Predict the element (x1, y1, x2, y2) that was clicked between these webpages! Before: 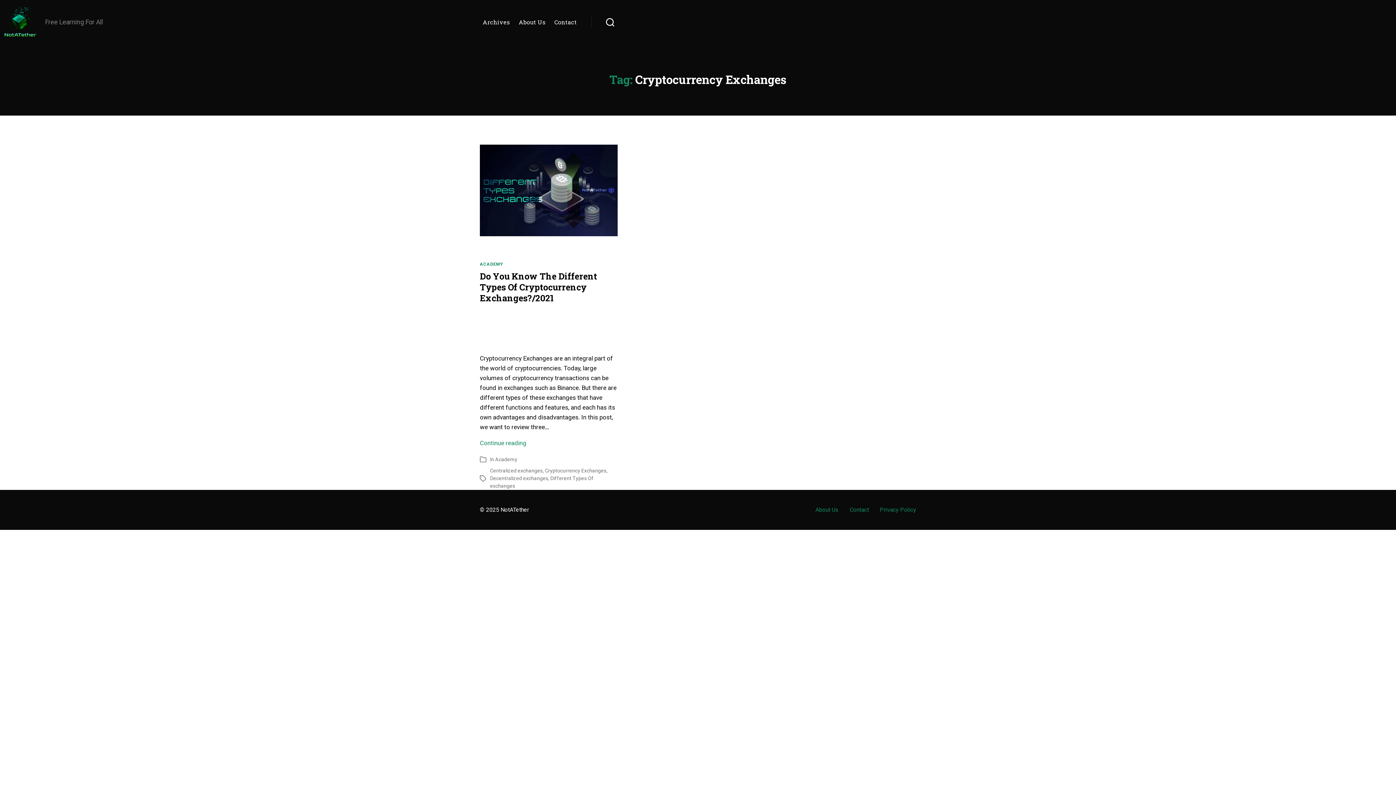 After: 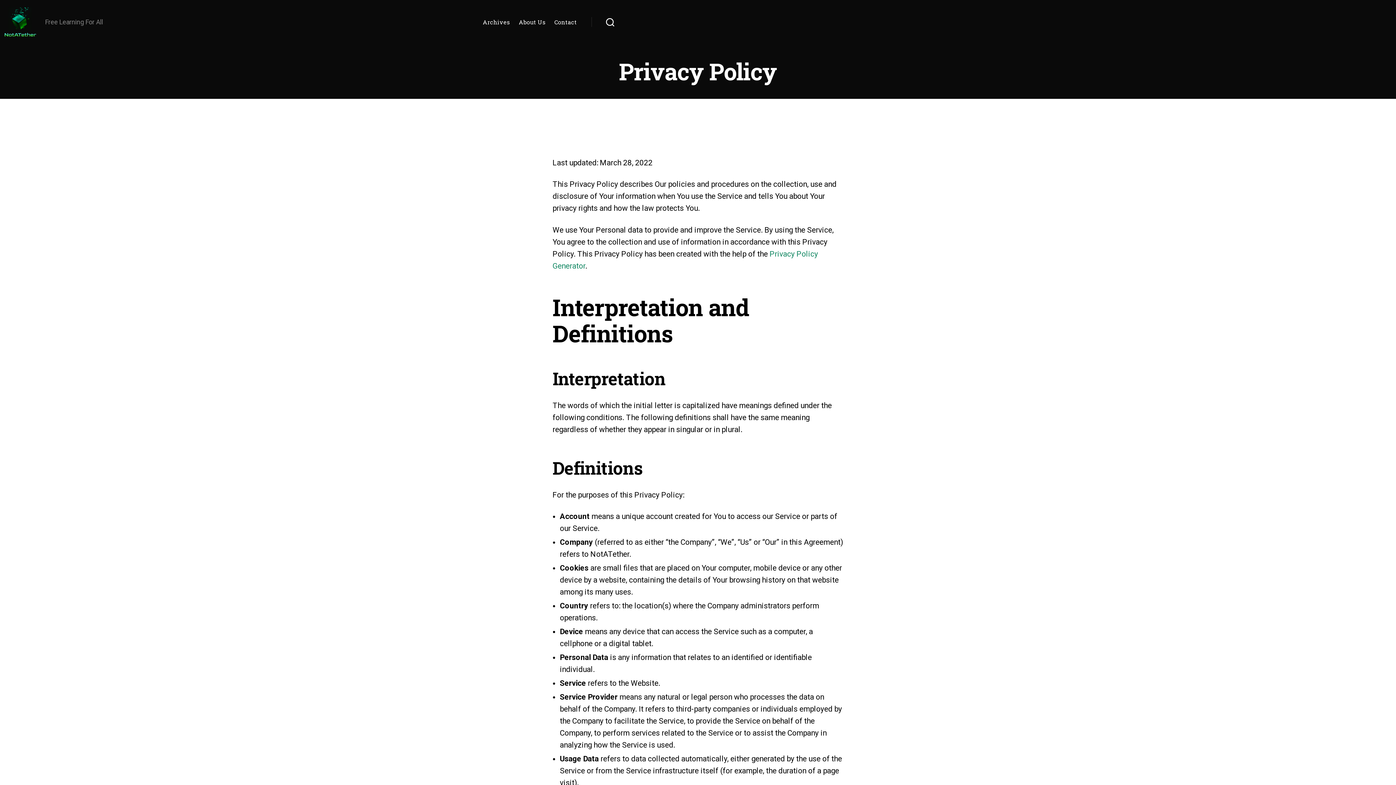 Action: label: Privacy Policy bbox: (880, 506, 916, 513)